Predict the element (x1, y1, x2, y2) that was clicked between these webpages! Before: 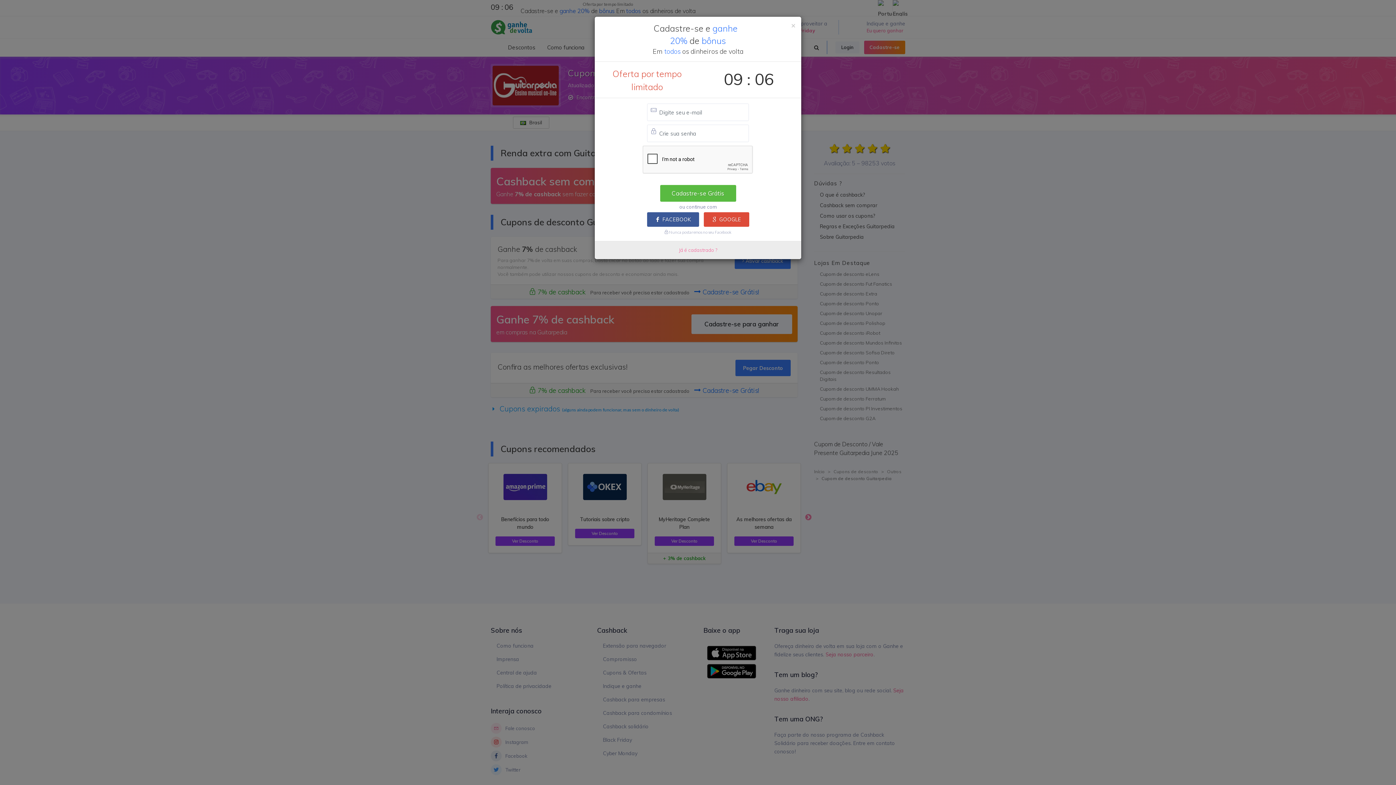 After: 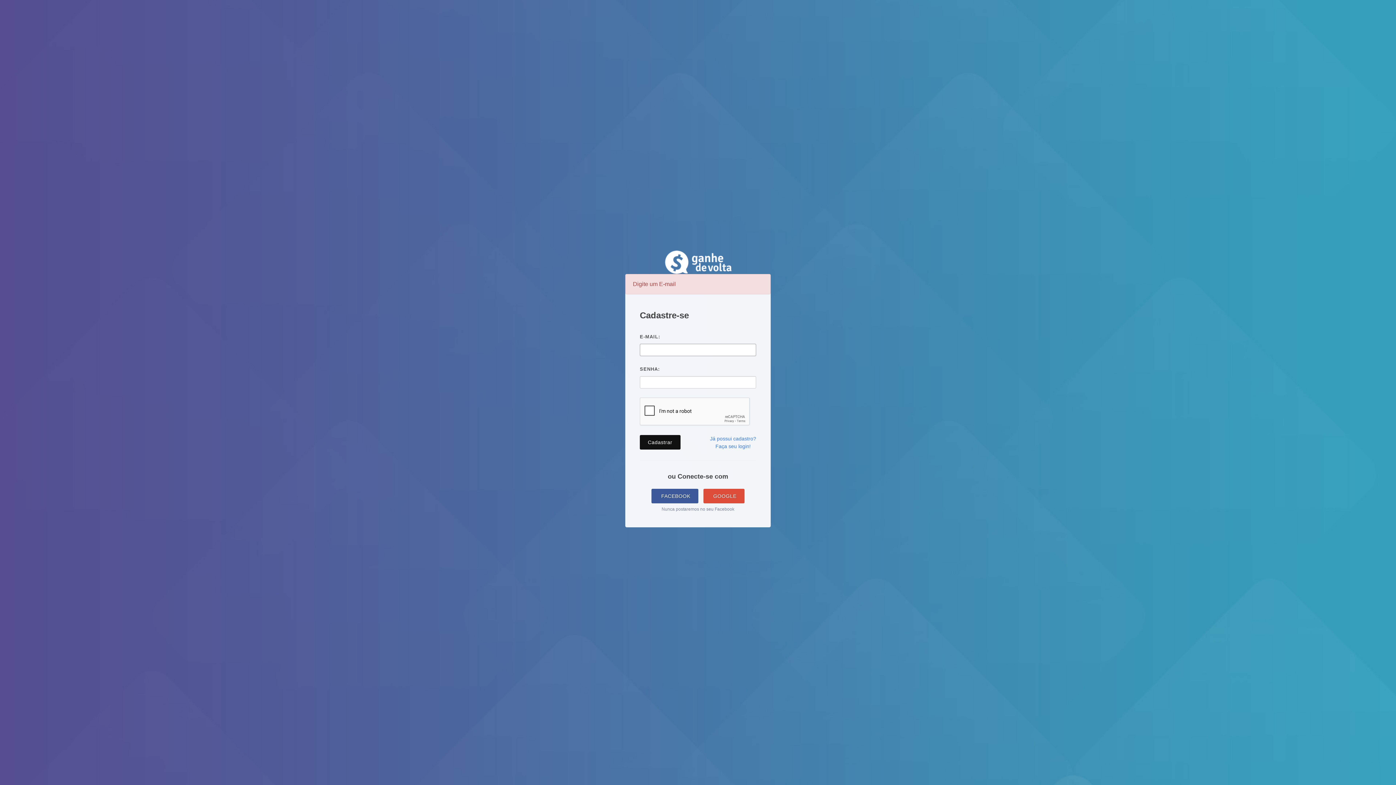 Action: label: Cadastre-se Grátis bbox: (660, 185, 736, 201)